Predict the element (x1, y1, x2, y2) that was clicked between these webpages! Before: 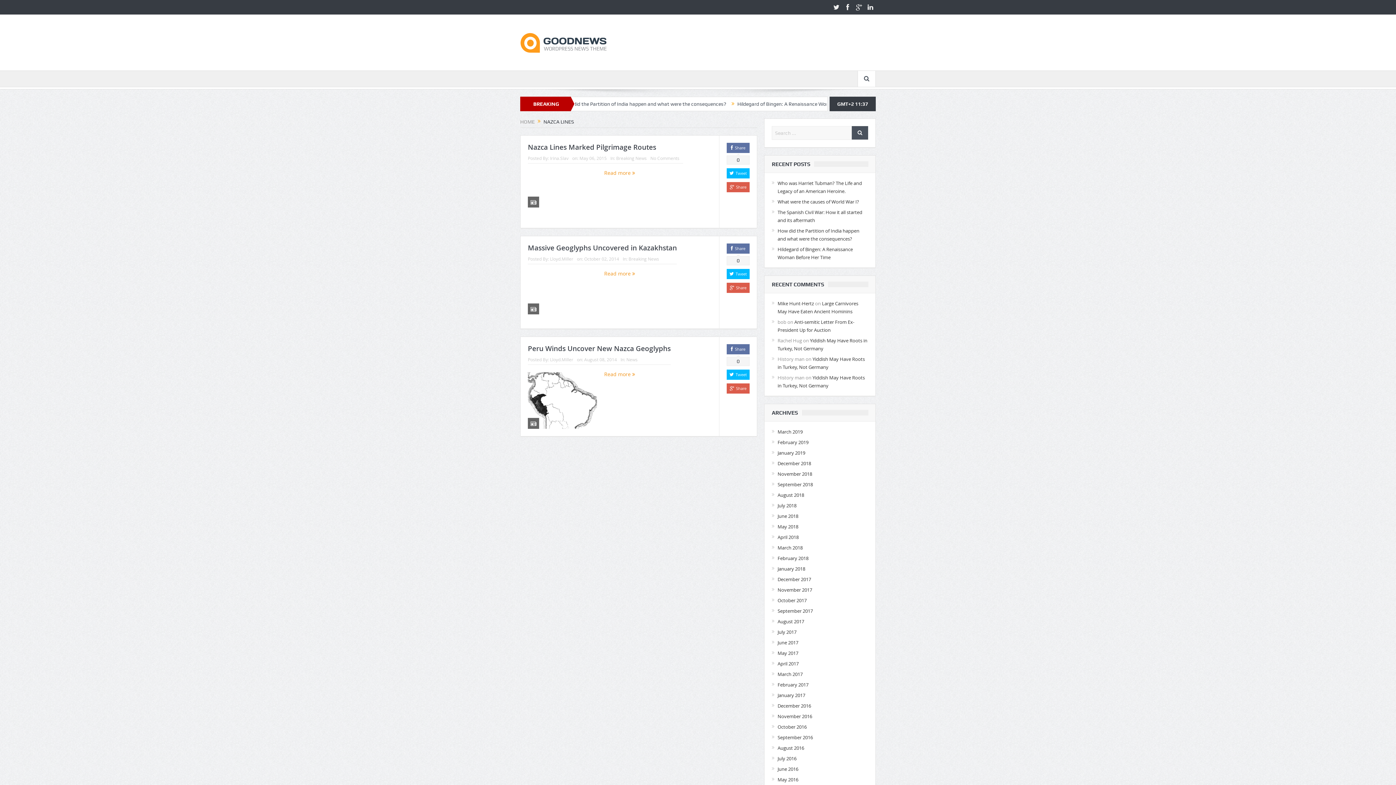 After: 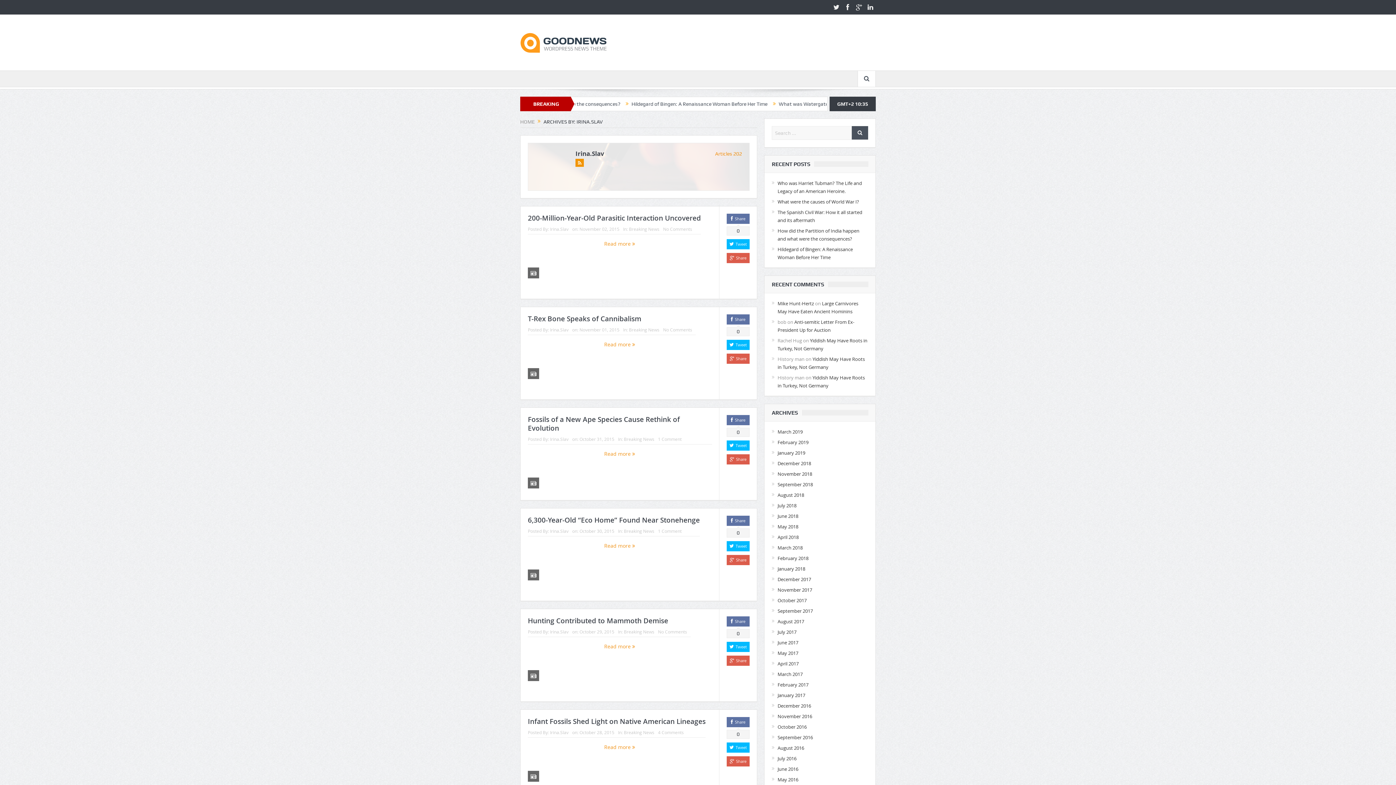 Action: label: Irina.Slav bbox: (550, 155, 568, 161)